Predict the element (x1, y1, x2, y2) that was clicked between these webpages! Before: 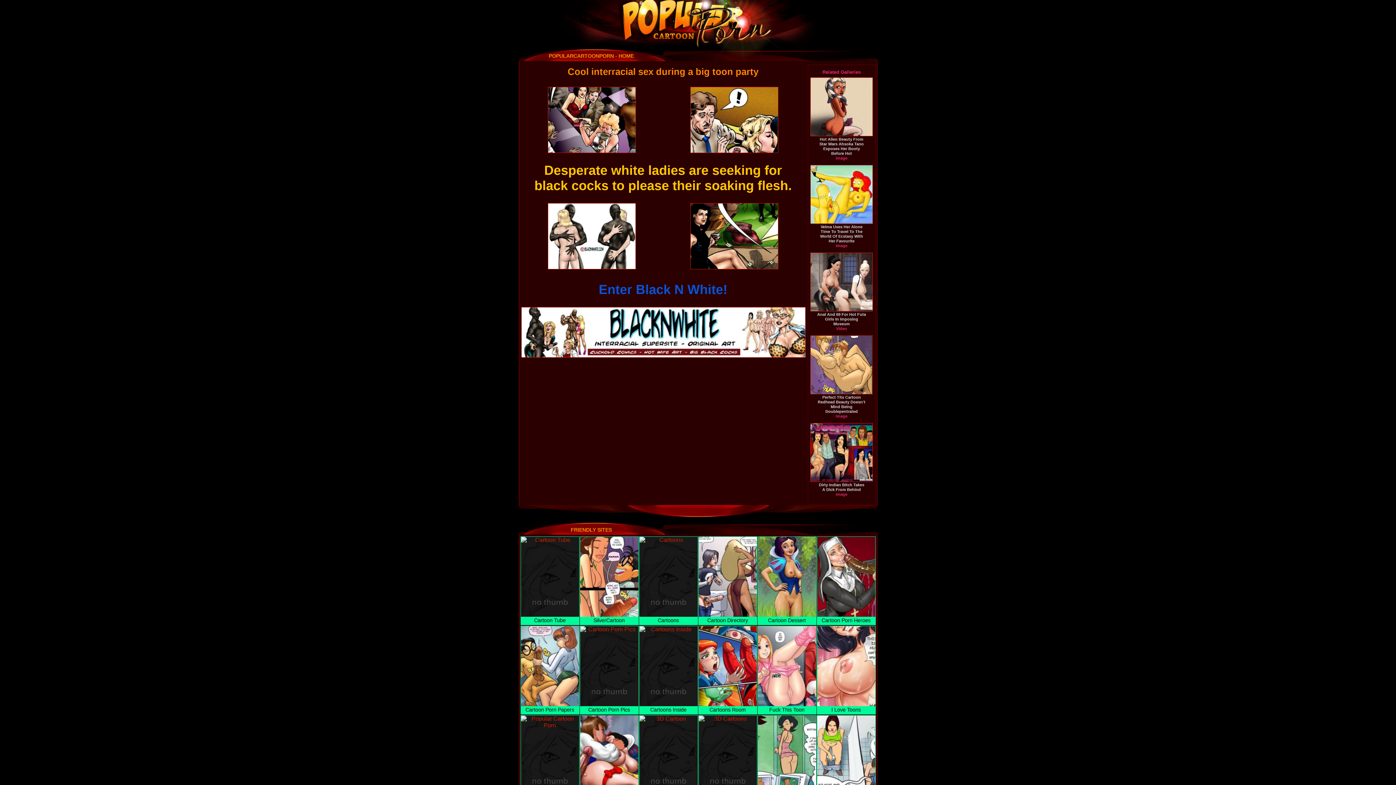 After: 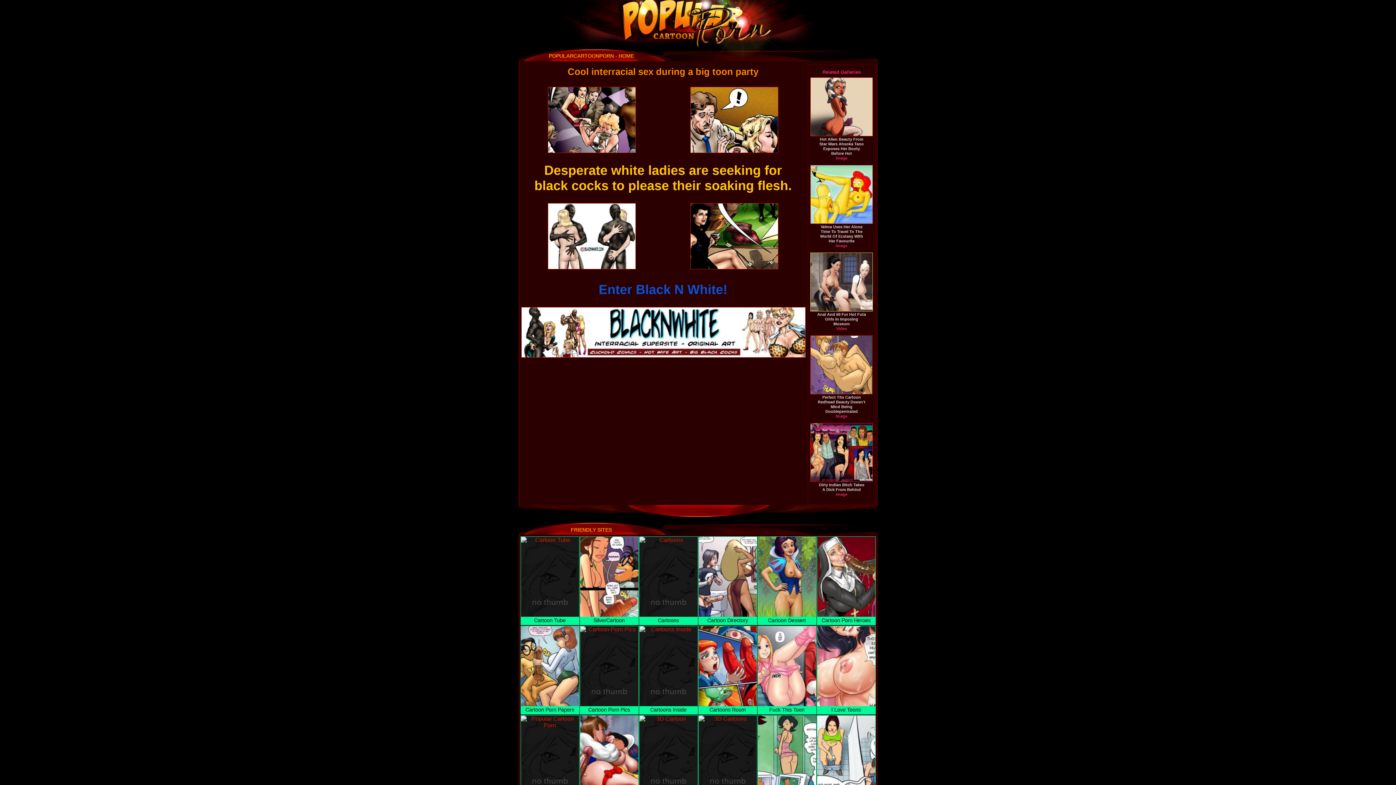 Action: label: Anal And 69 For Hot Futa Girls In Imposing Museum
Video bbox: (808, 252, 875, 332)